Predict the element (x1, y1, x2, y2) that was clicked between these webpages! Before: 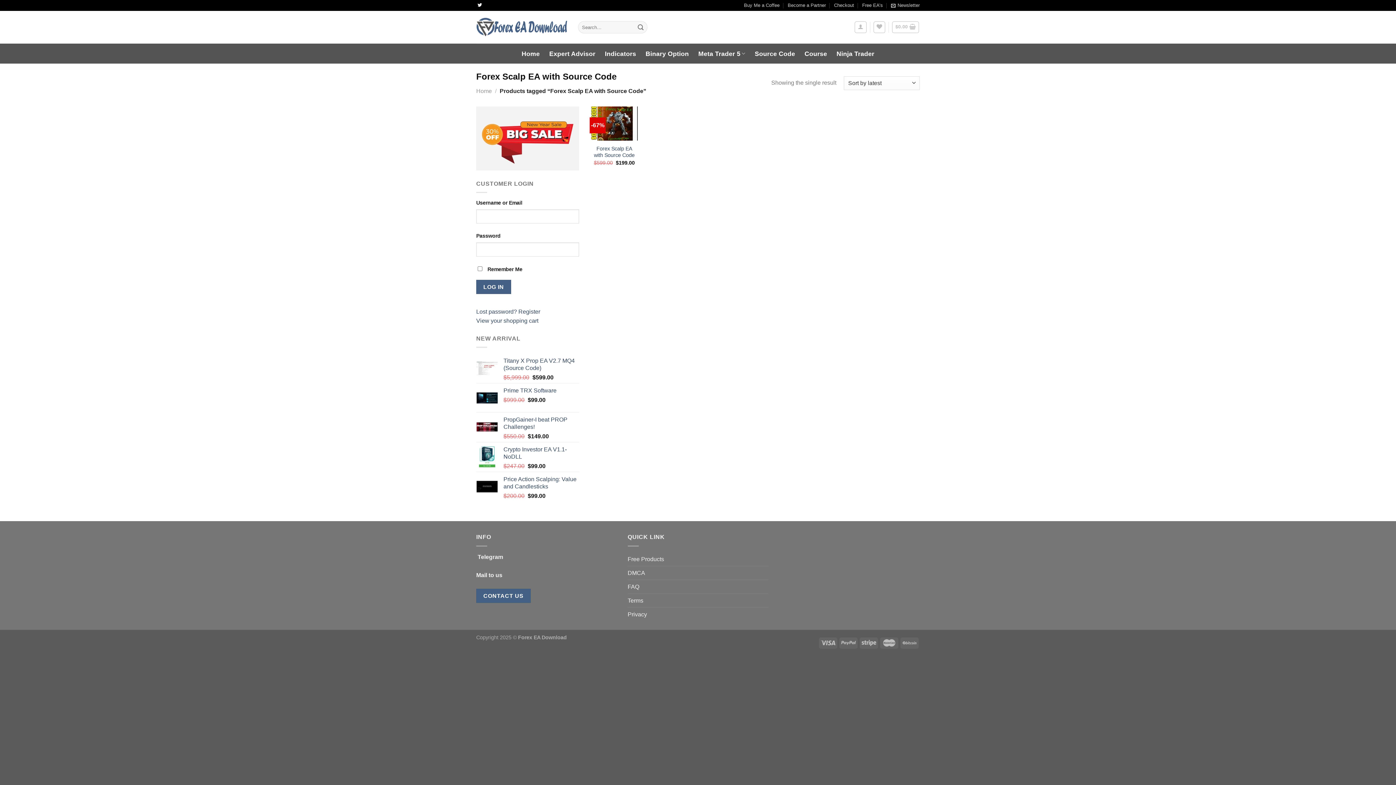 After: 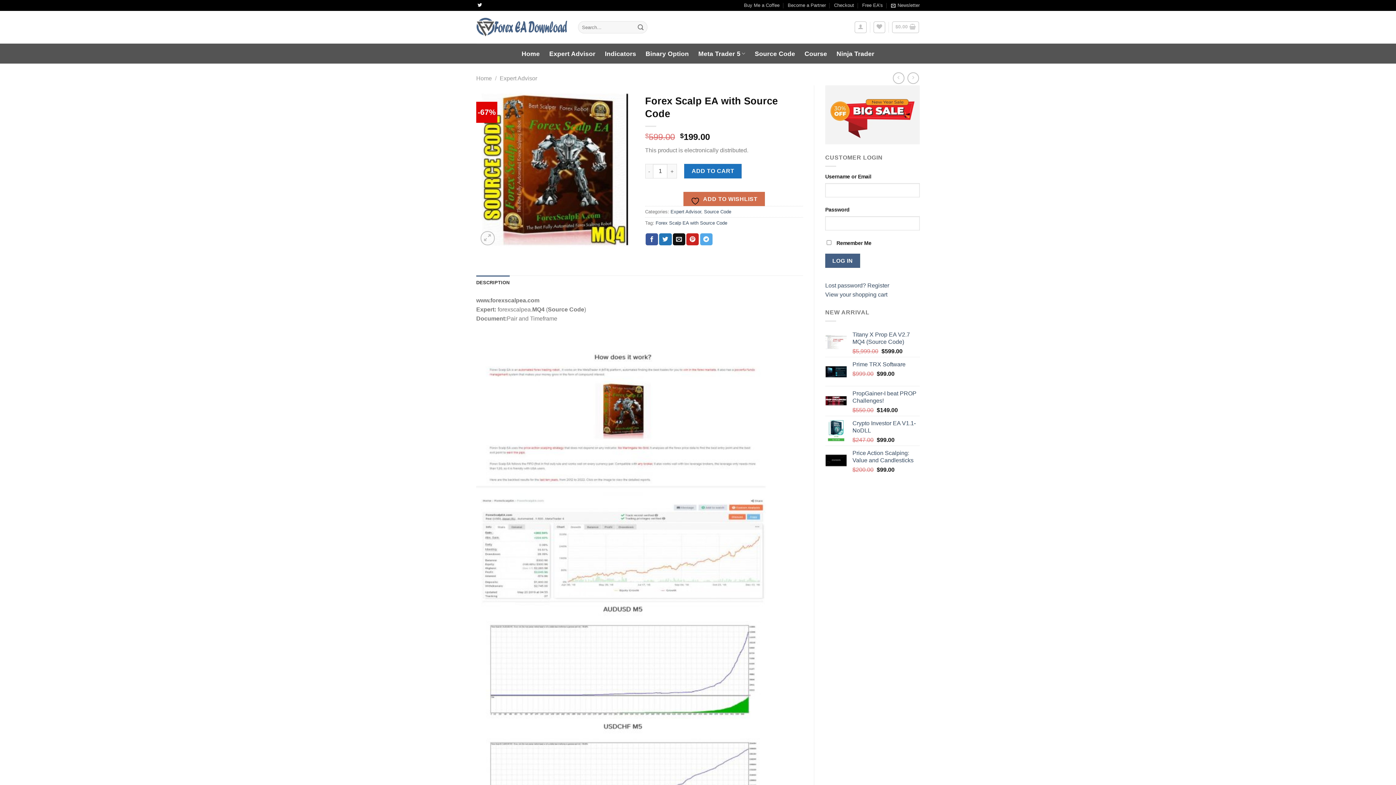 Action: bbox: (593, 145, 635, 158) label: Forex Scalp EA with Source Code